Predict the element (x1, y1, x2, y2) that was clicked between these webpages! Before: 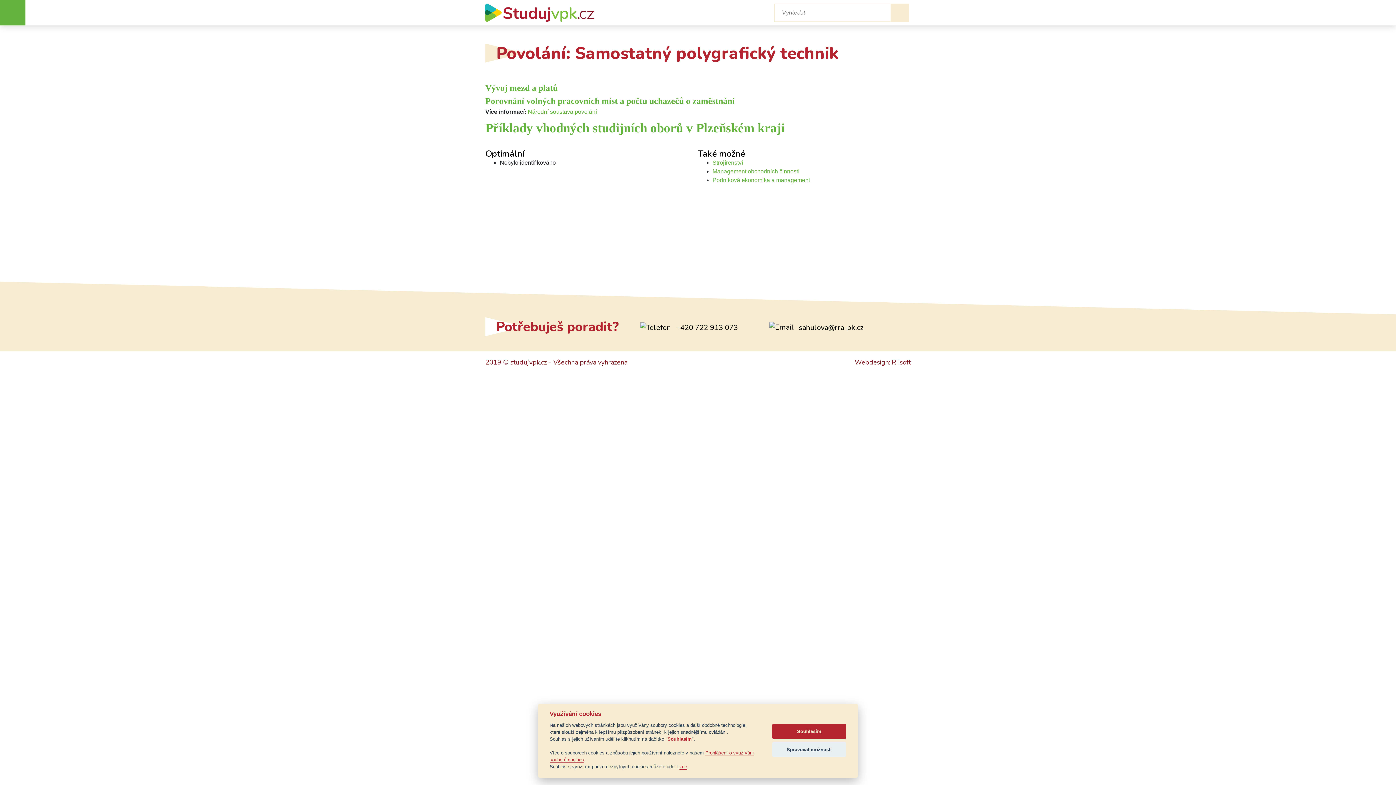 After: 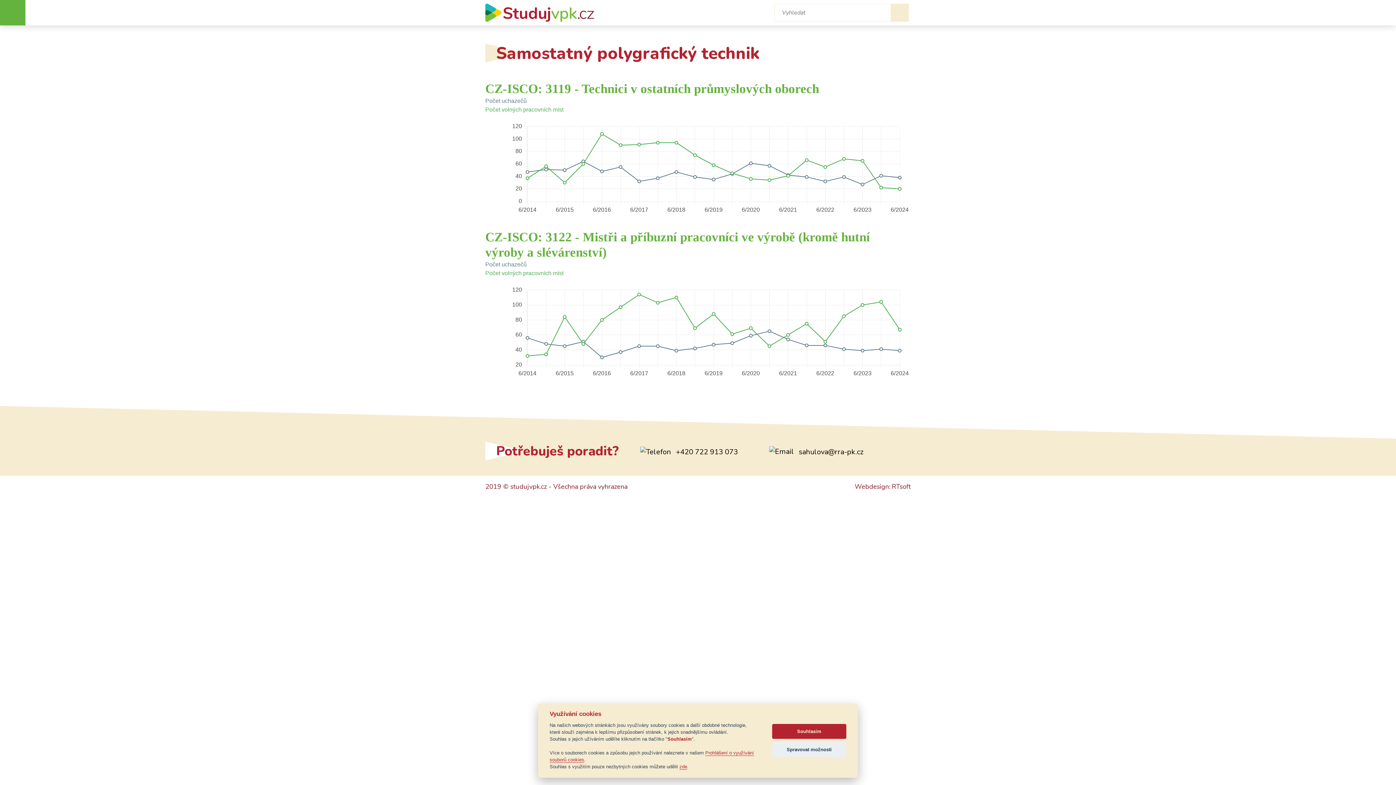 Action: label: Porovnání volných pracovních míst a počtu uchazečů o zaměstnání bbox: (485, 96, 734, 105)